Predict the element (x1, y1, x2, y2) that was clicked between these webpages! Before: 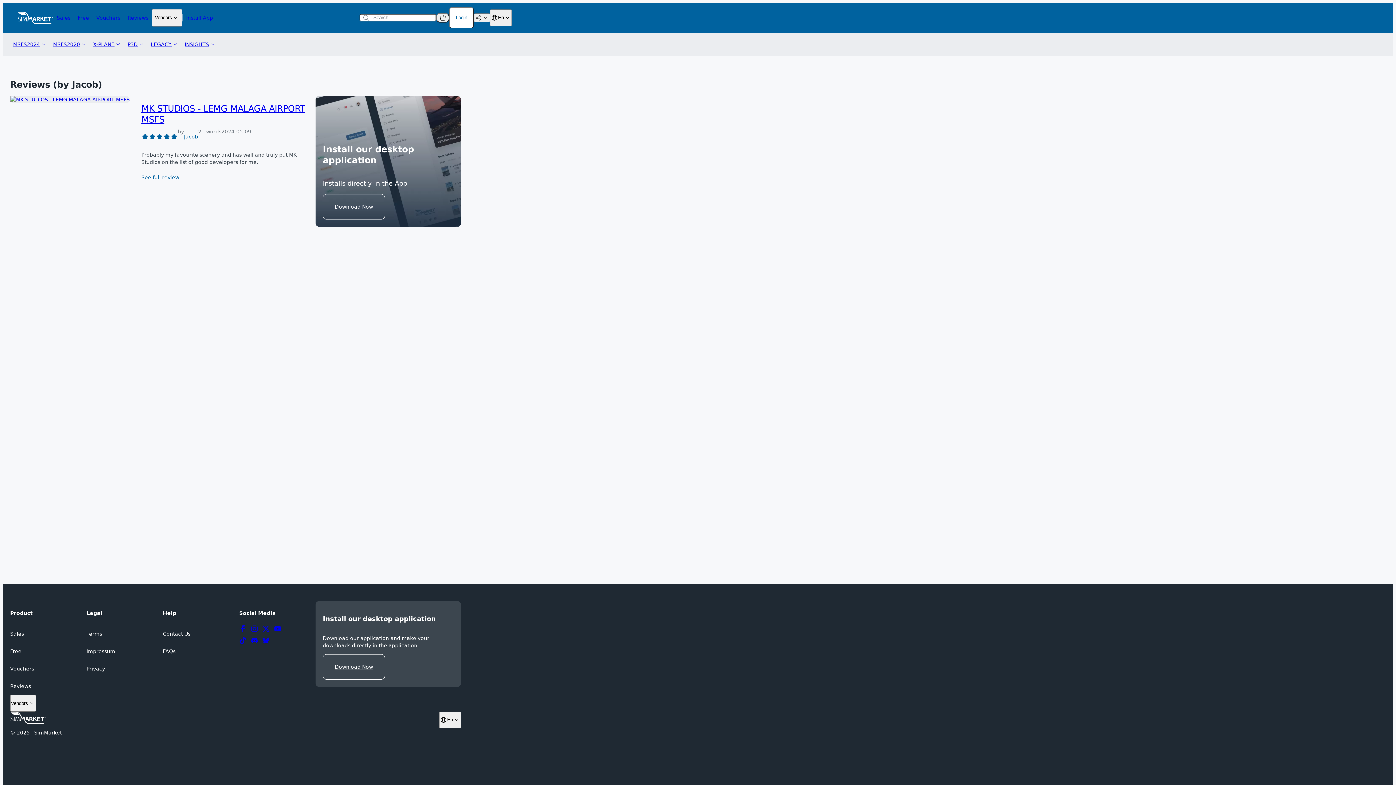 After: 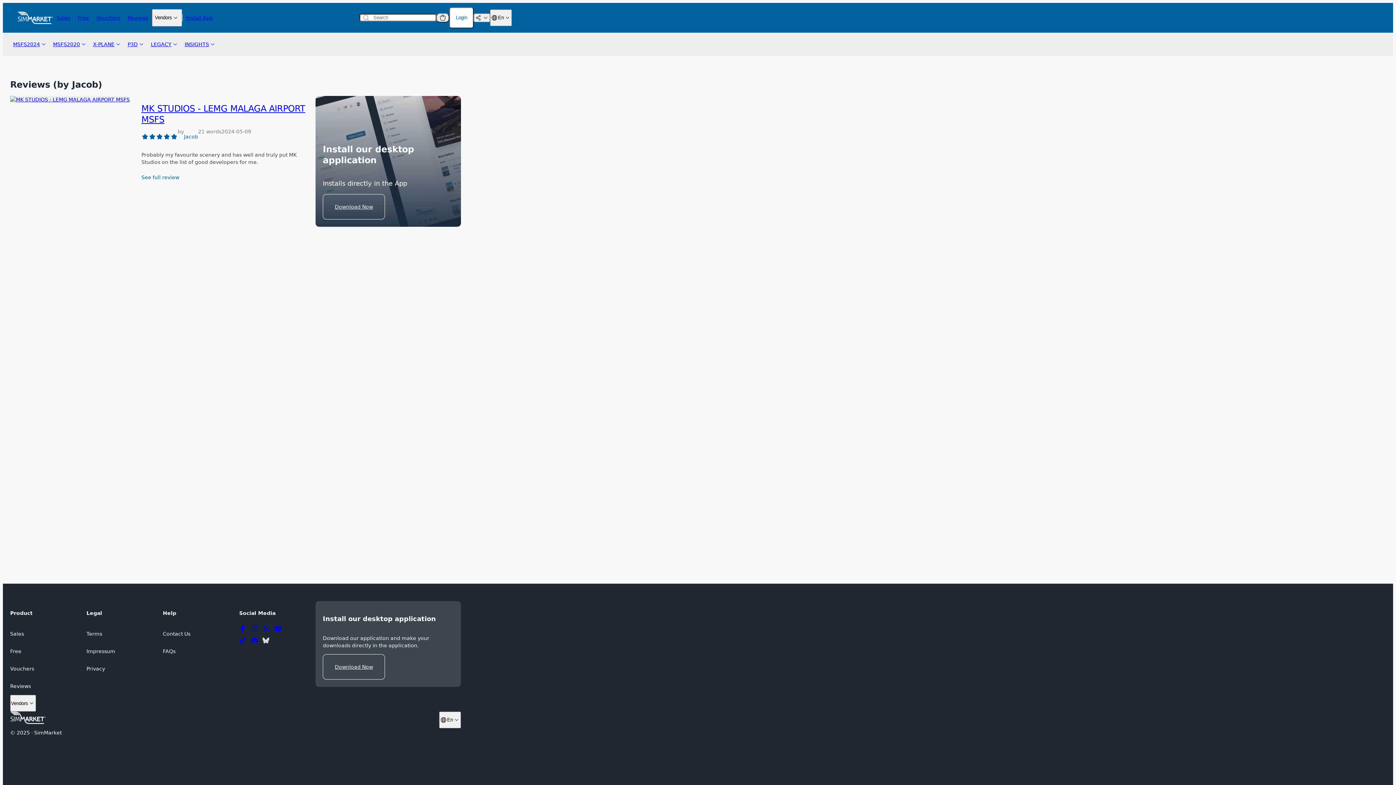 Action: bbox: (262, 637, 269, 644)